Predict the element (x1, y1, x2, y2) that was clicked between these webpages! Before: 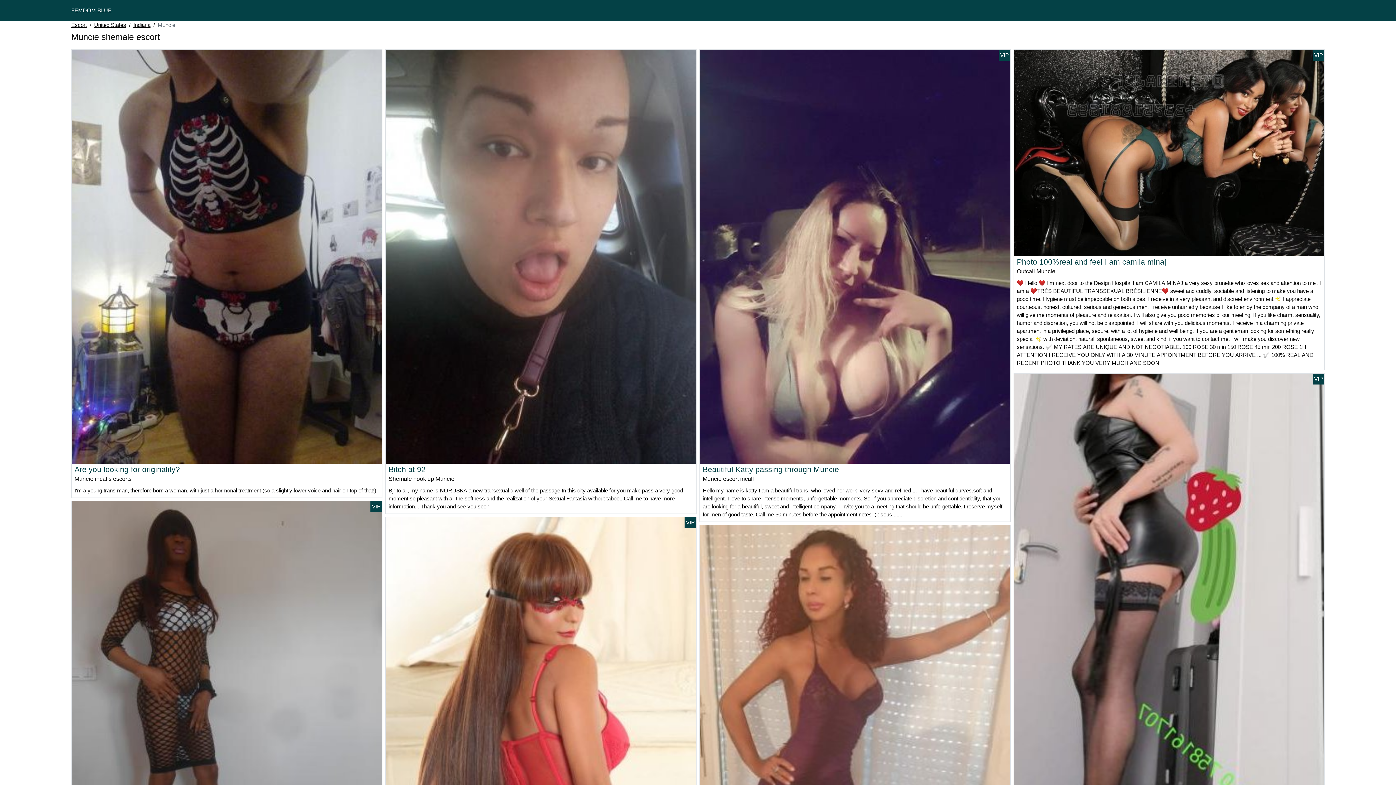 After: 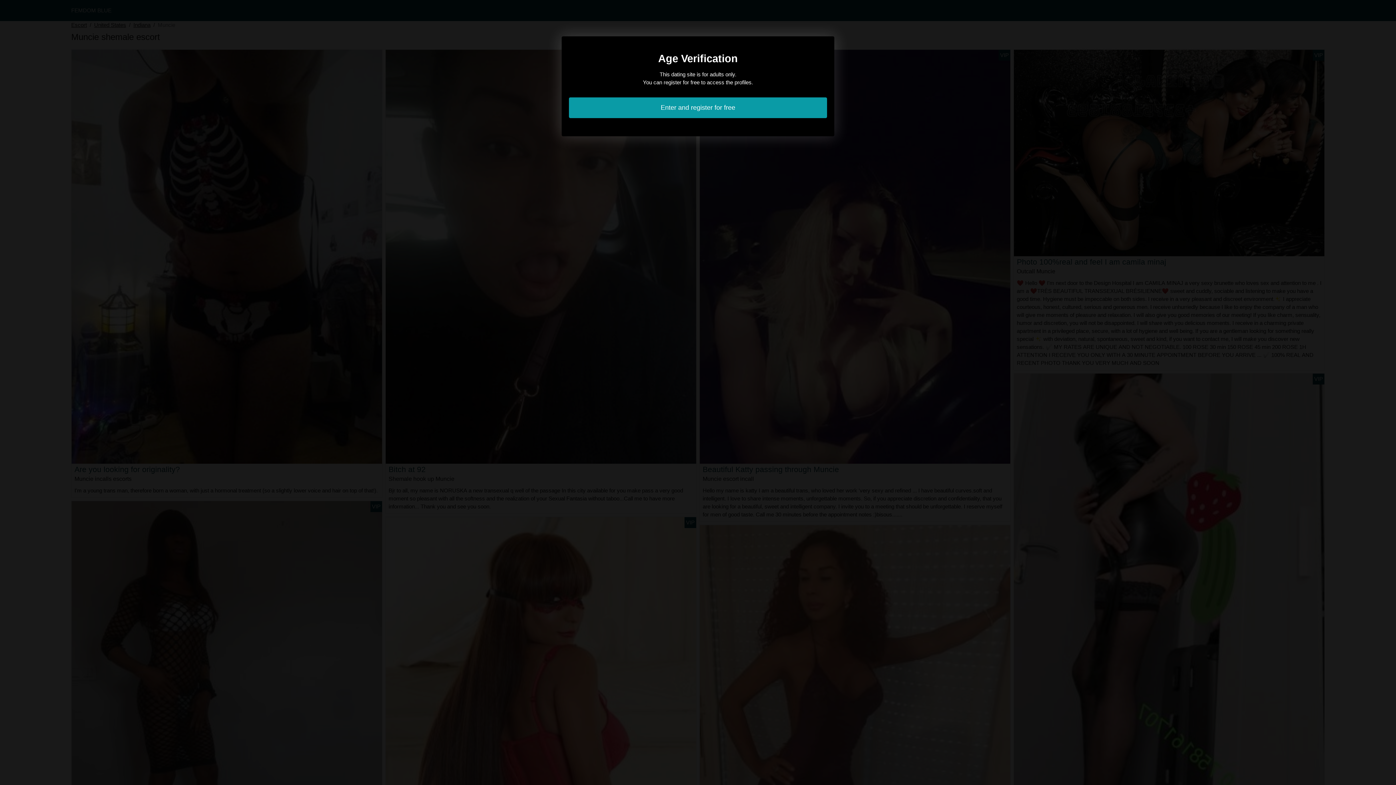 Action: bbox: (71, 253, 382, 259)